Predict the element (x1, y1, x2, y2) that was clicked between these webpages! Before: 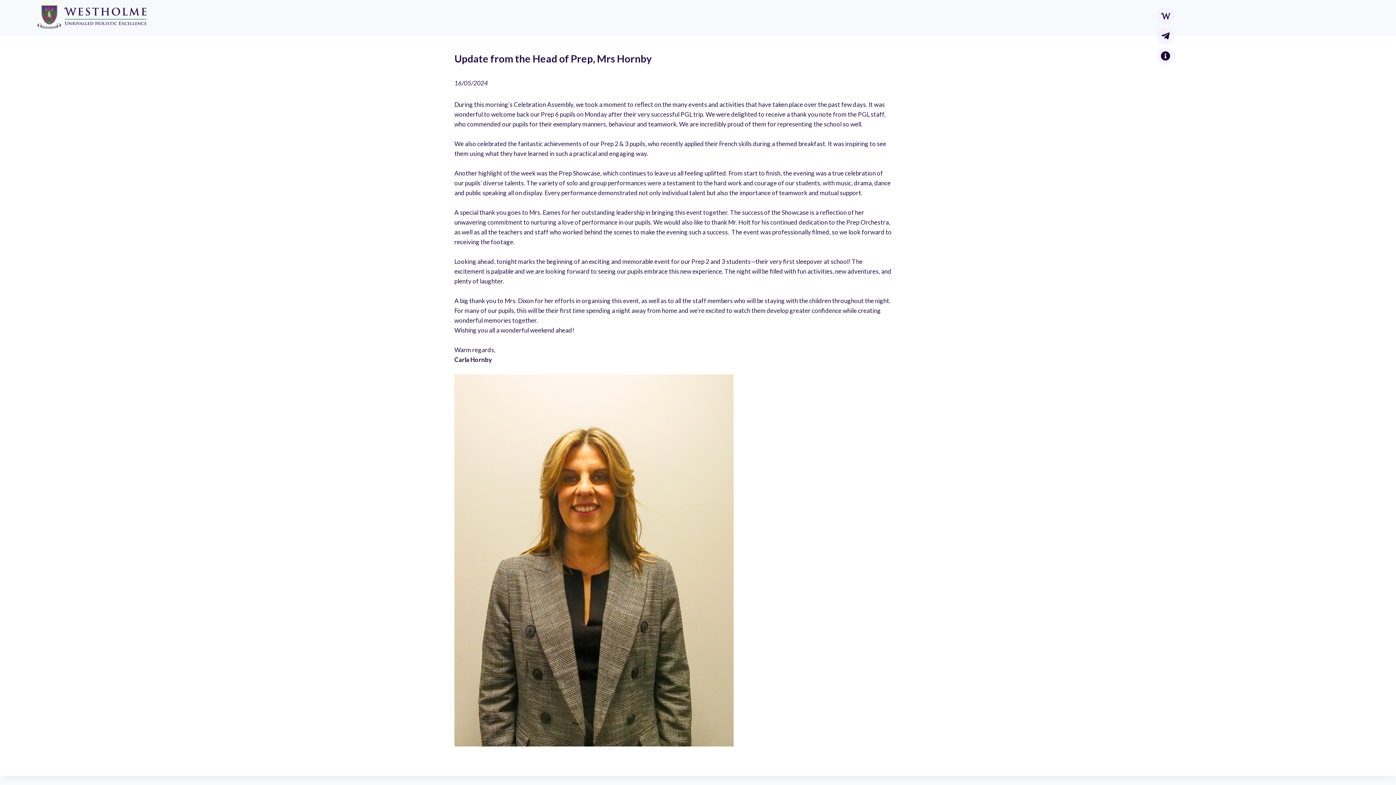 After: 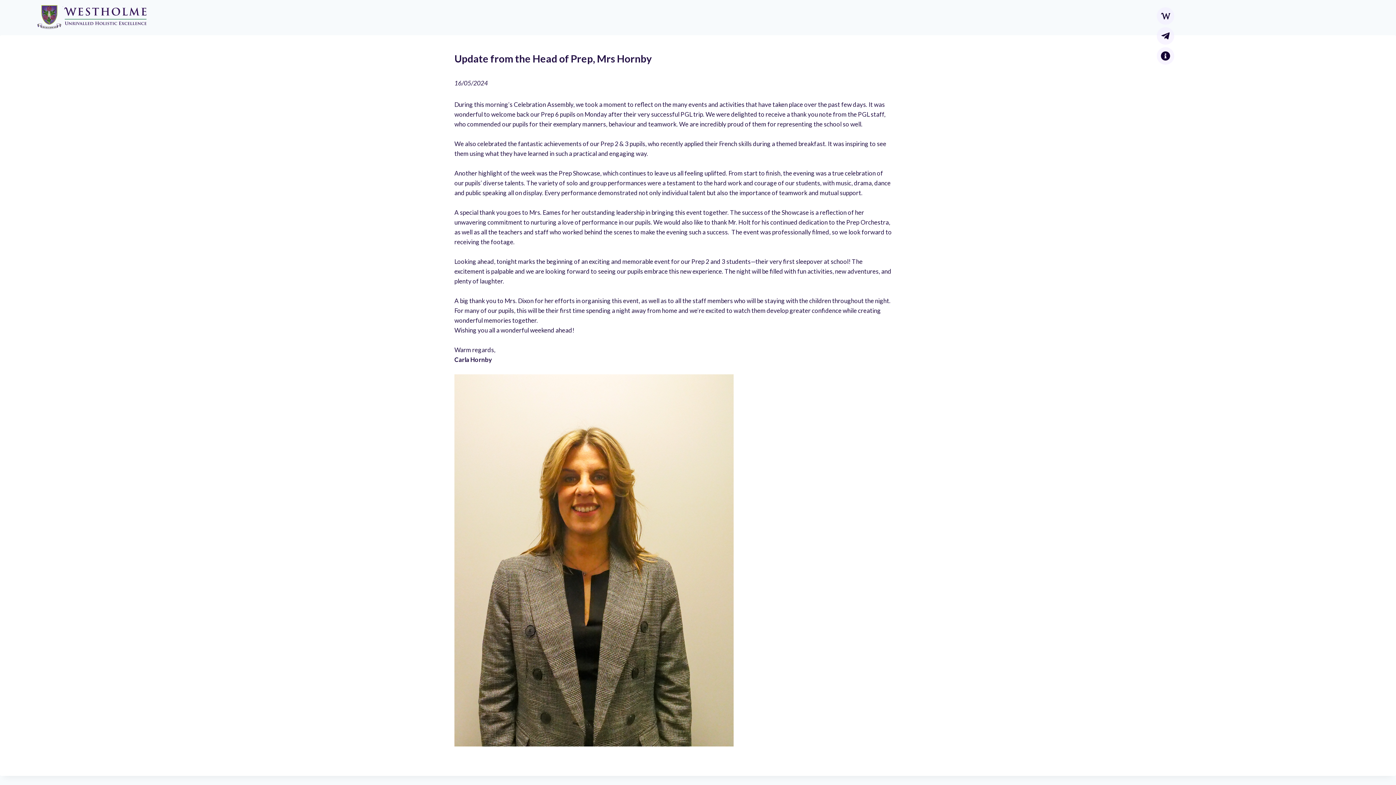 Action: bbox: (1156, 27, 1174, 44)